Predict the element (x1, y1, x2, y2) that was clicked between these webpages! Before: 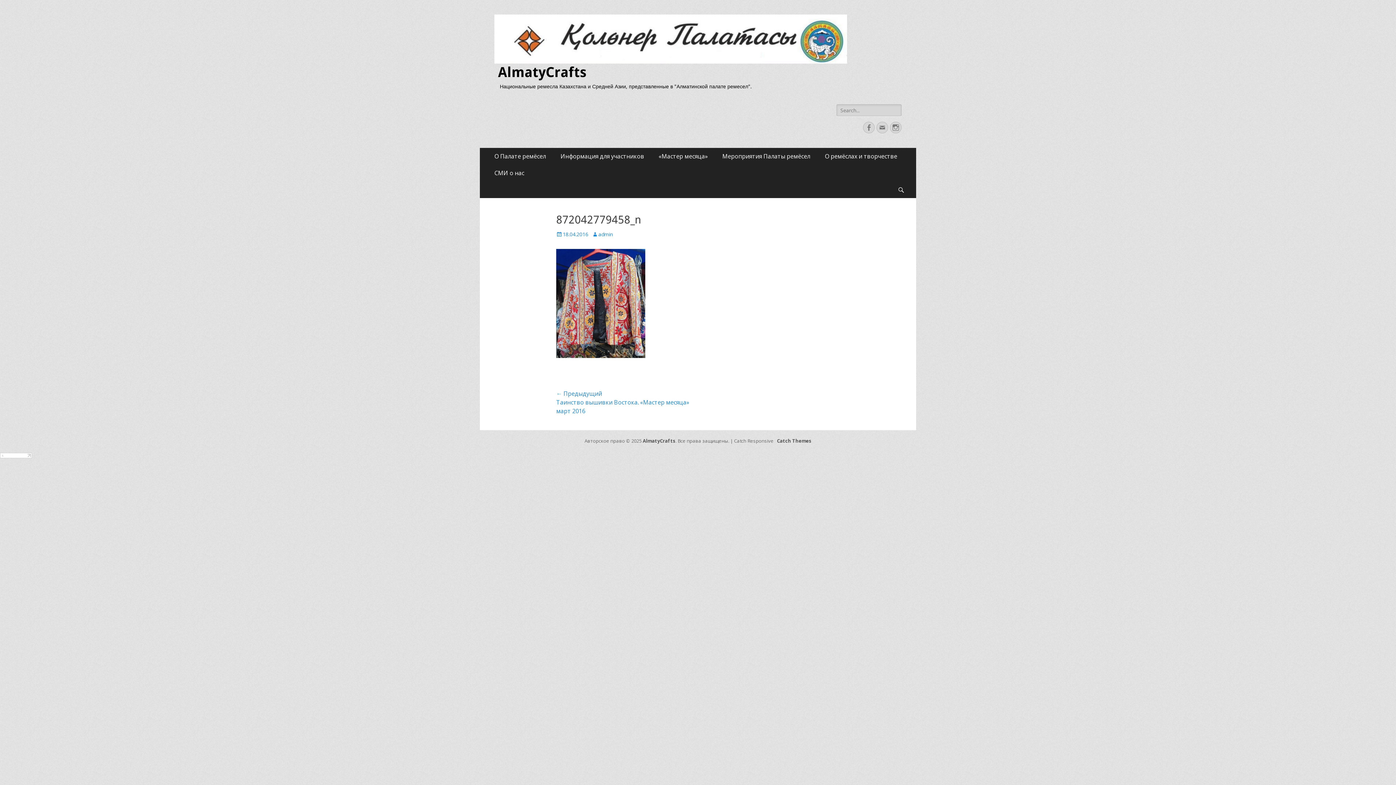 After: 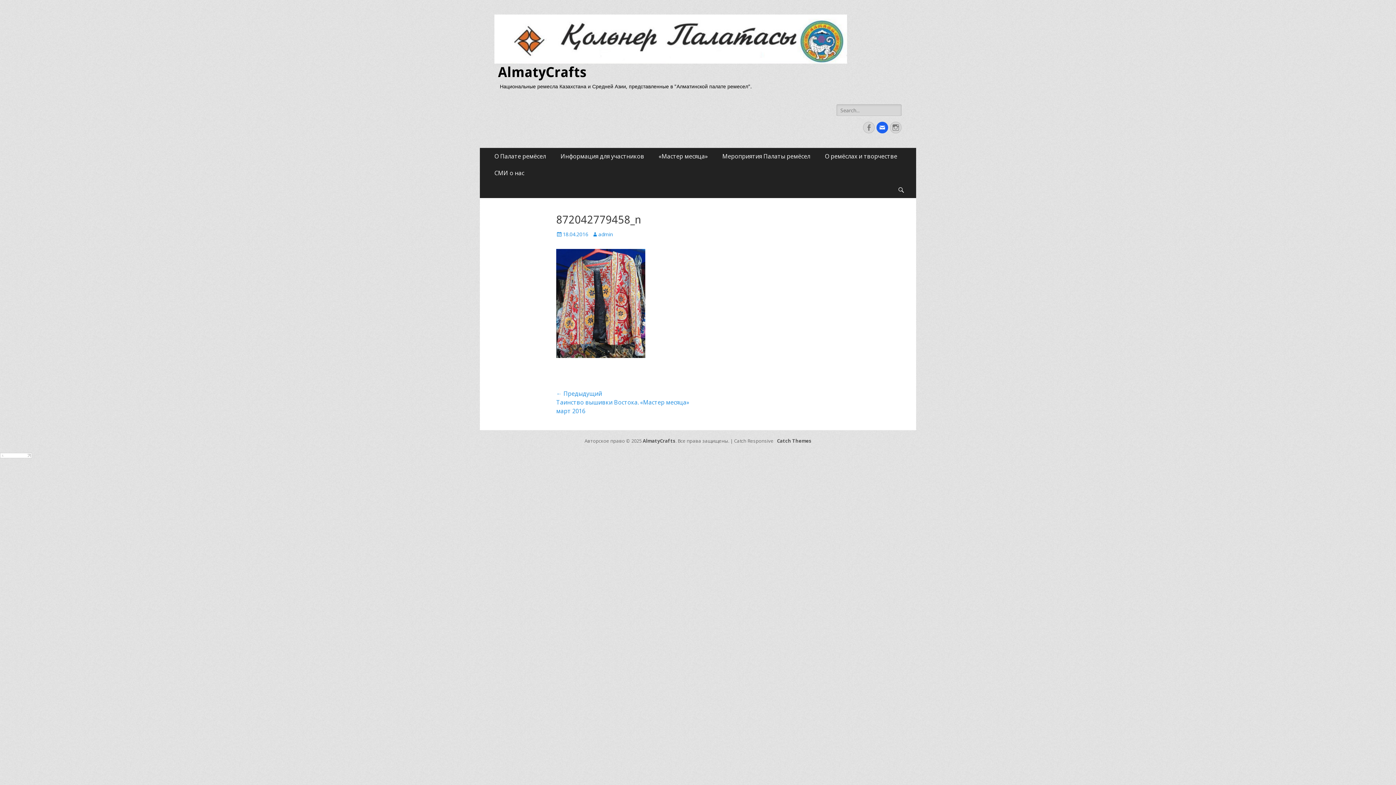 Action: bbox: (876, 121, 888, 133) label: Email